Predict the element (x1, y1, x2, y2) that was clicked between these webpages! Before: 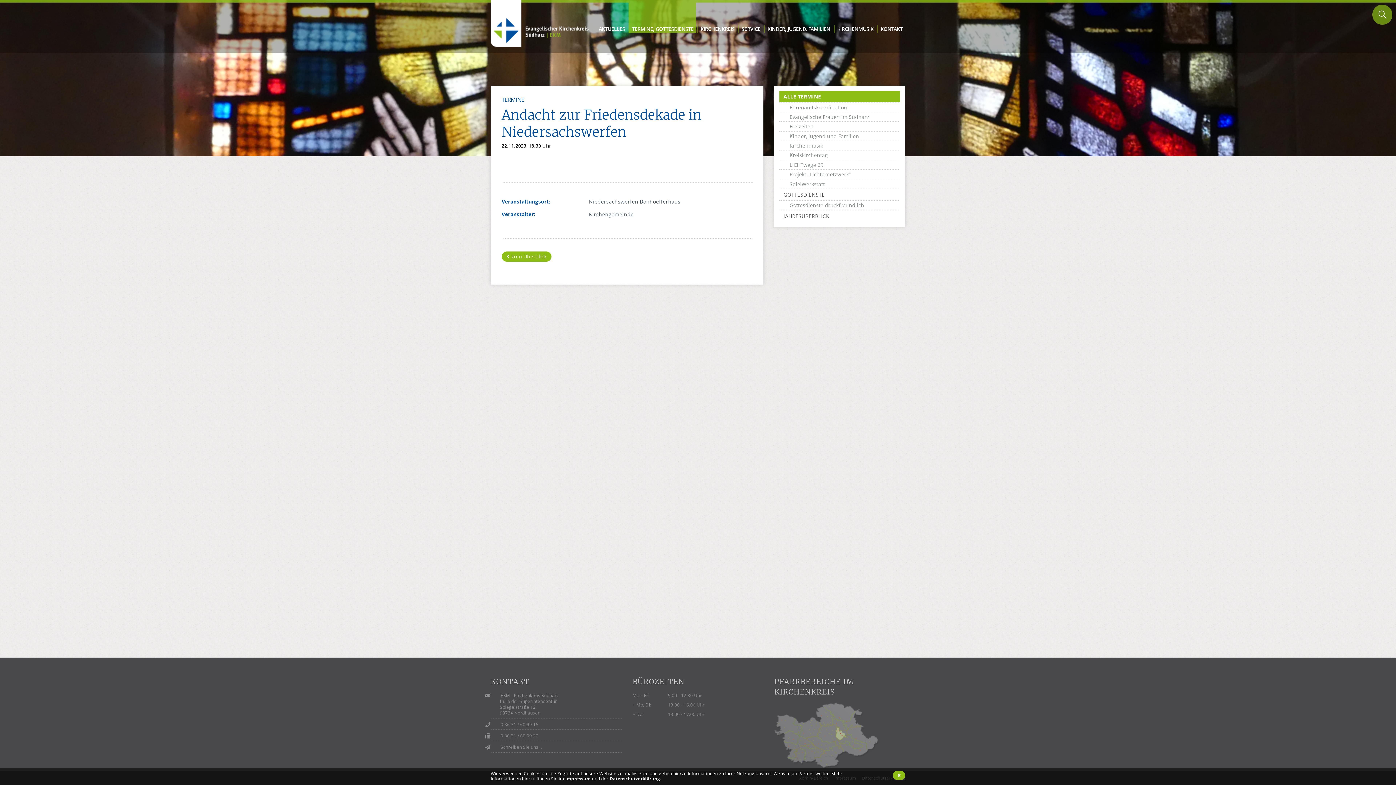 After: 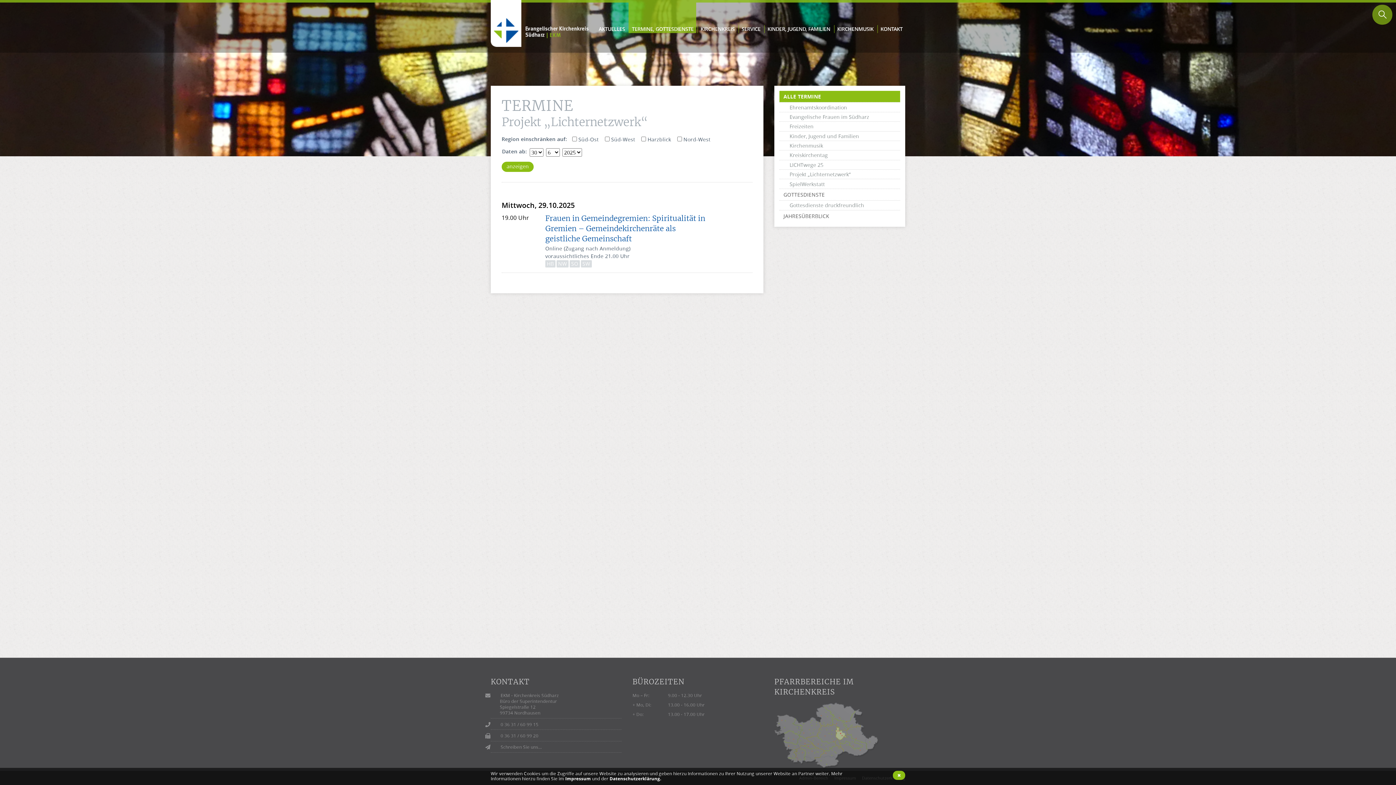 Action: bbox: (779, 169, 900, 179) label: Projekt „Lichternetzwerk“